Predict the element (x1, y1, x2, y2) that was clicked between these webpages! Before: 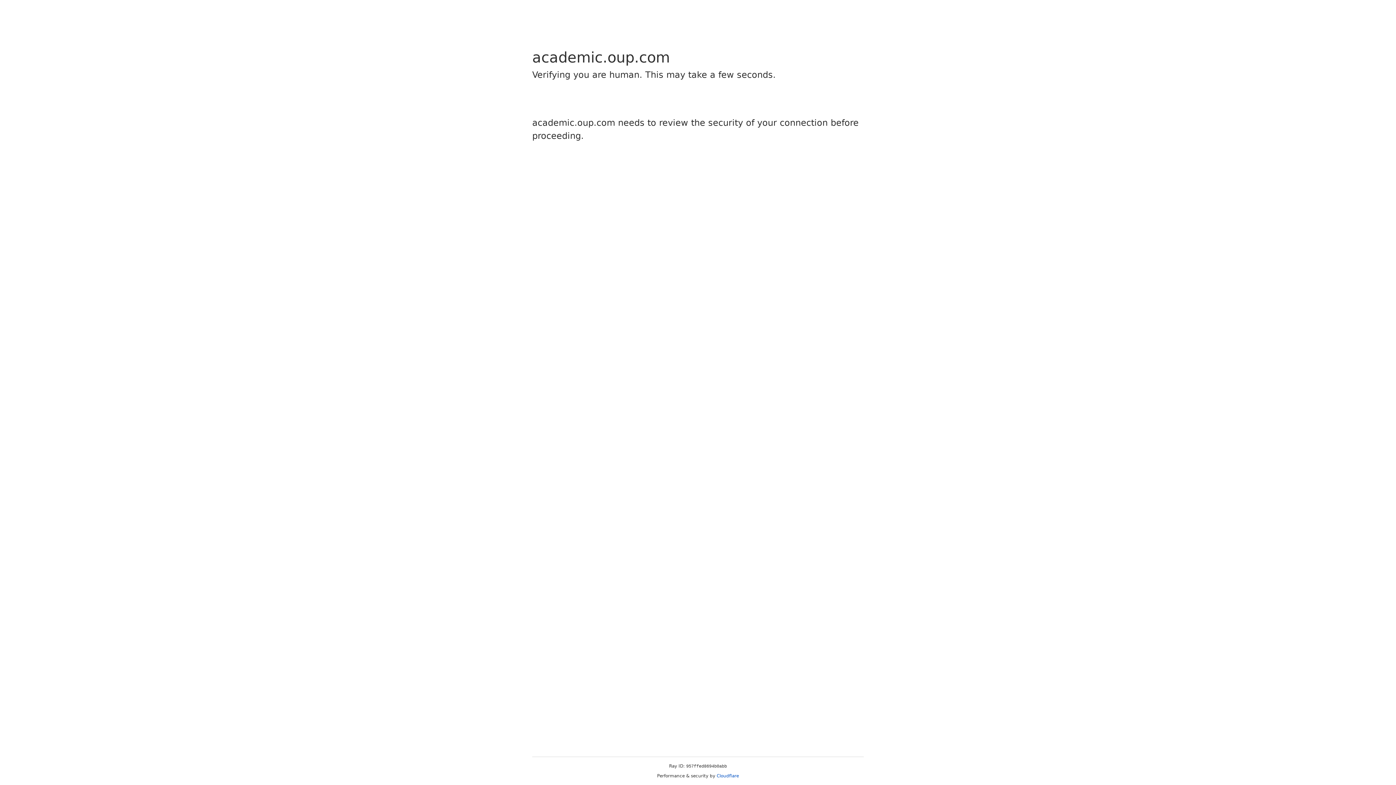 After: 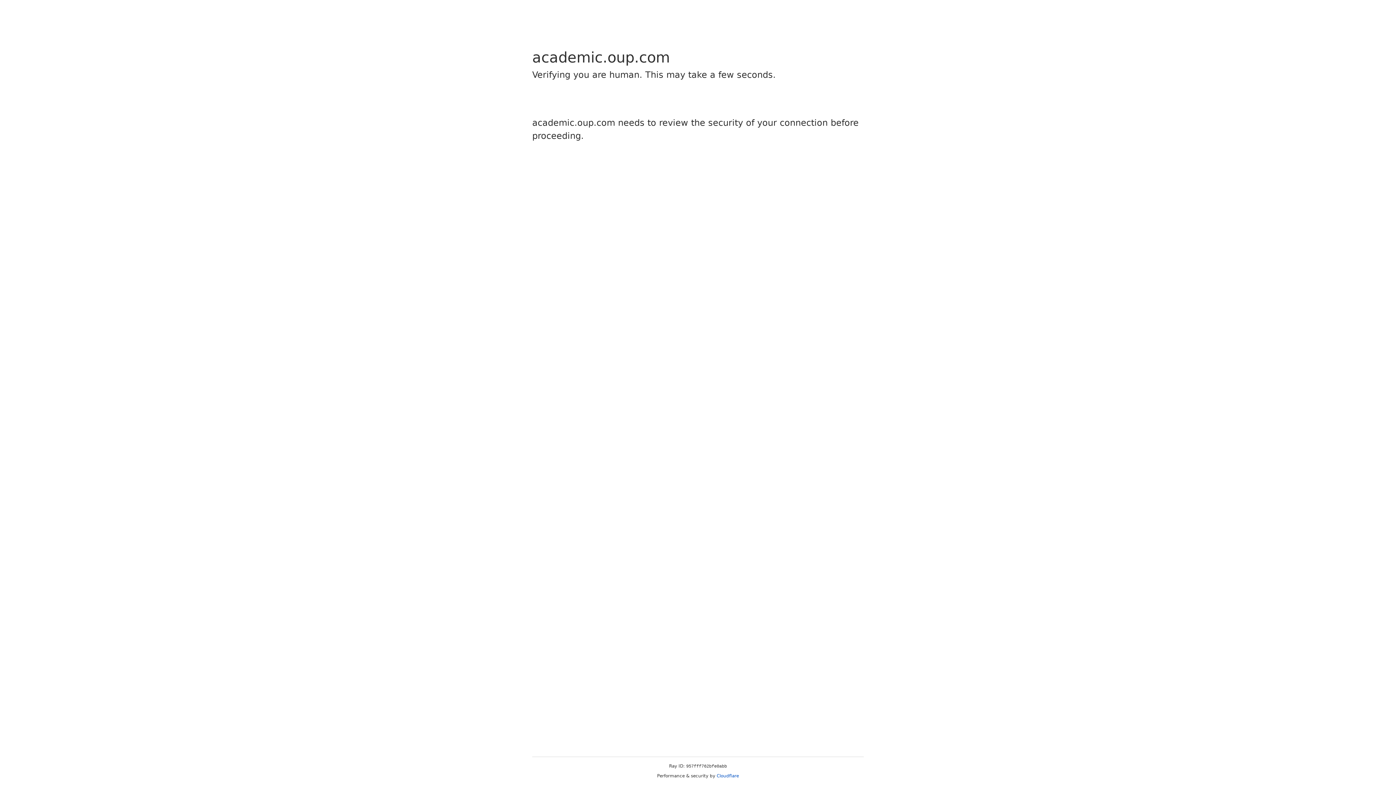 Action: bbox: (716, 773, 739, 778) label: Cloudflare